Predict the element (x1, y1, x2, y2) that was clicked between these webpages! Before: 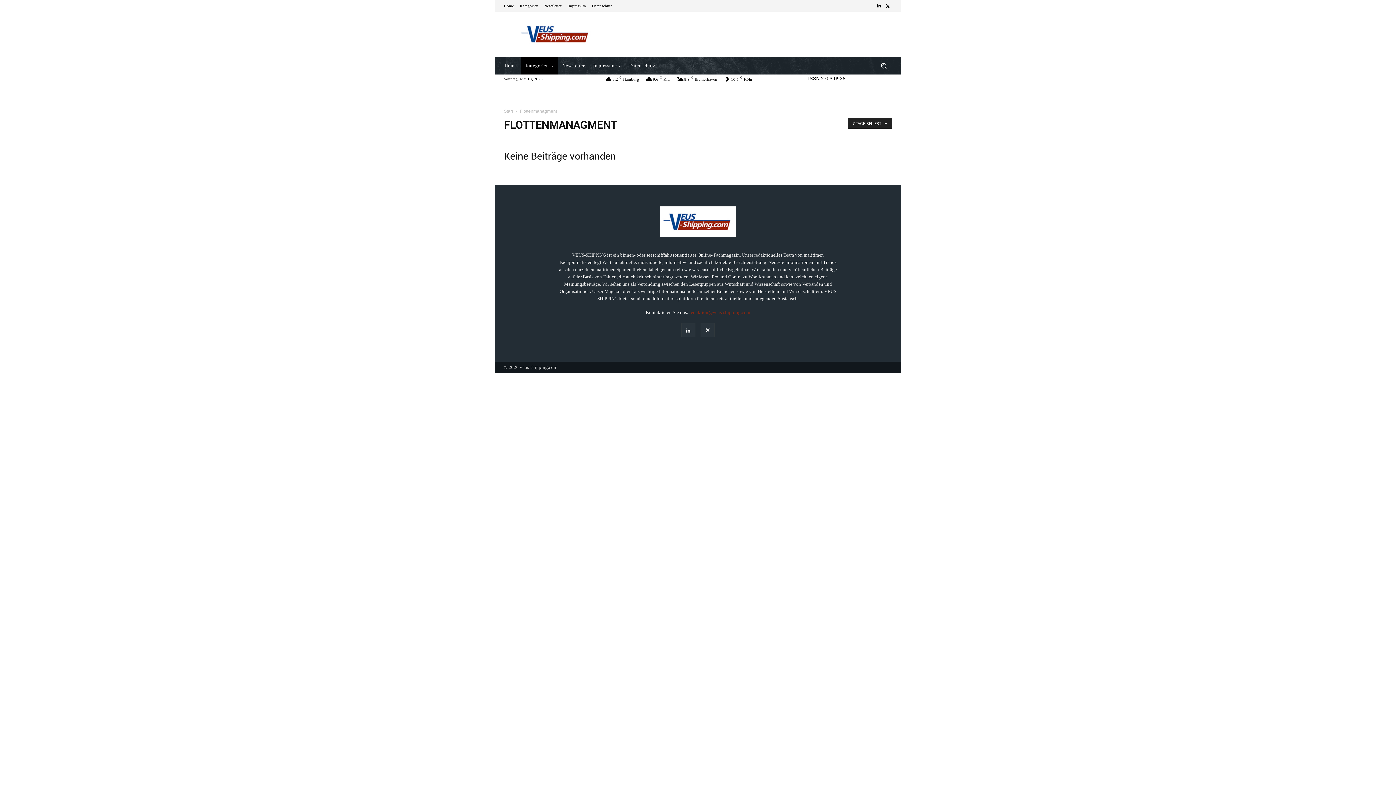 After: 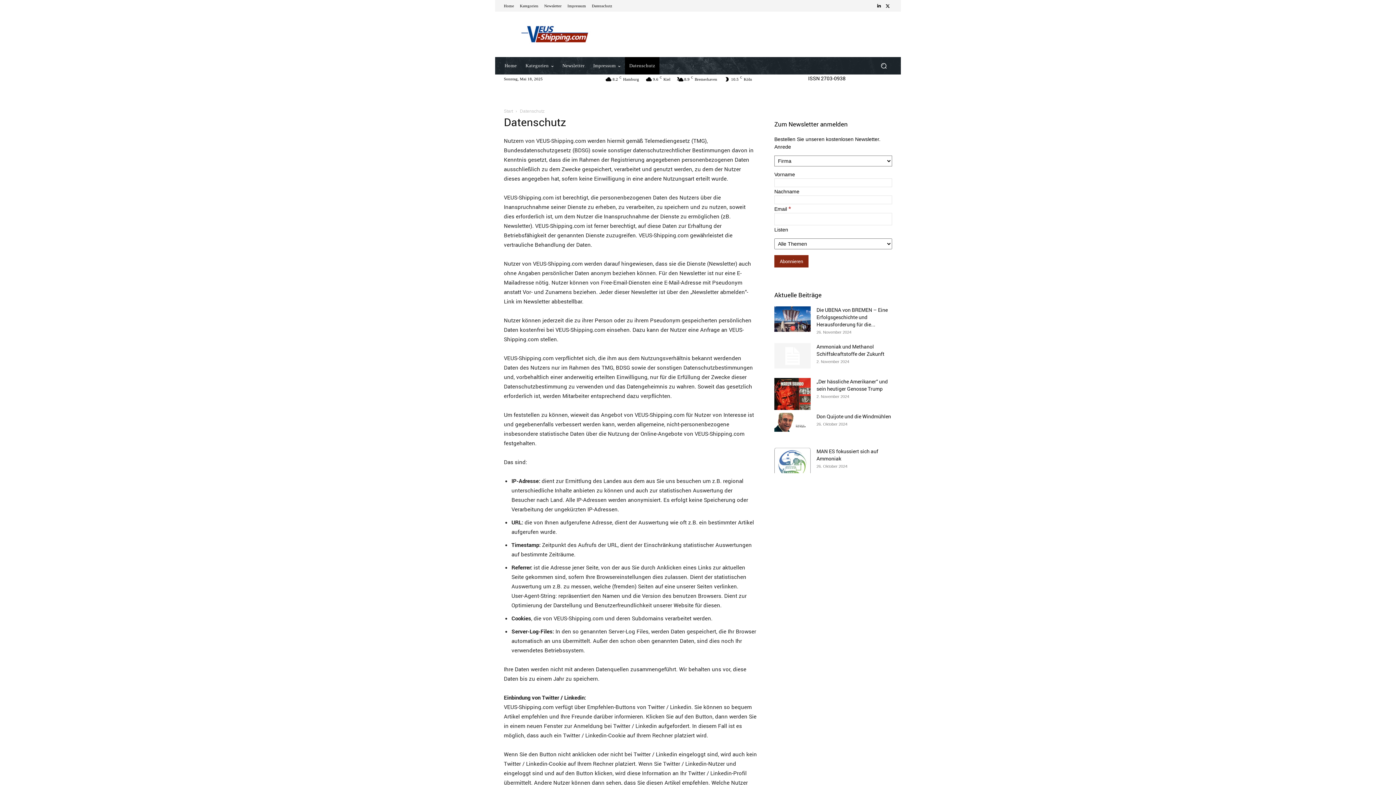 Action: bbox: (625, 57, 659, 74) label: Datenschutz